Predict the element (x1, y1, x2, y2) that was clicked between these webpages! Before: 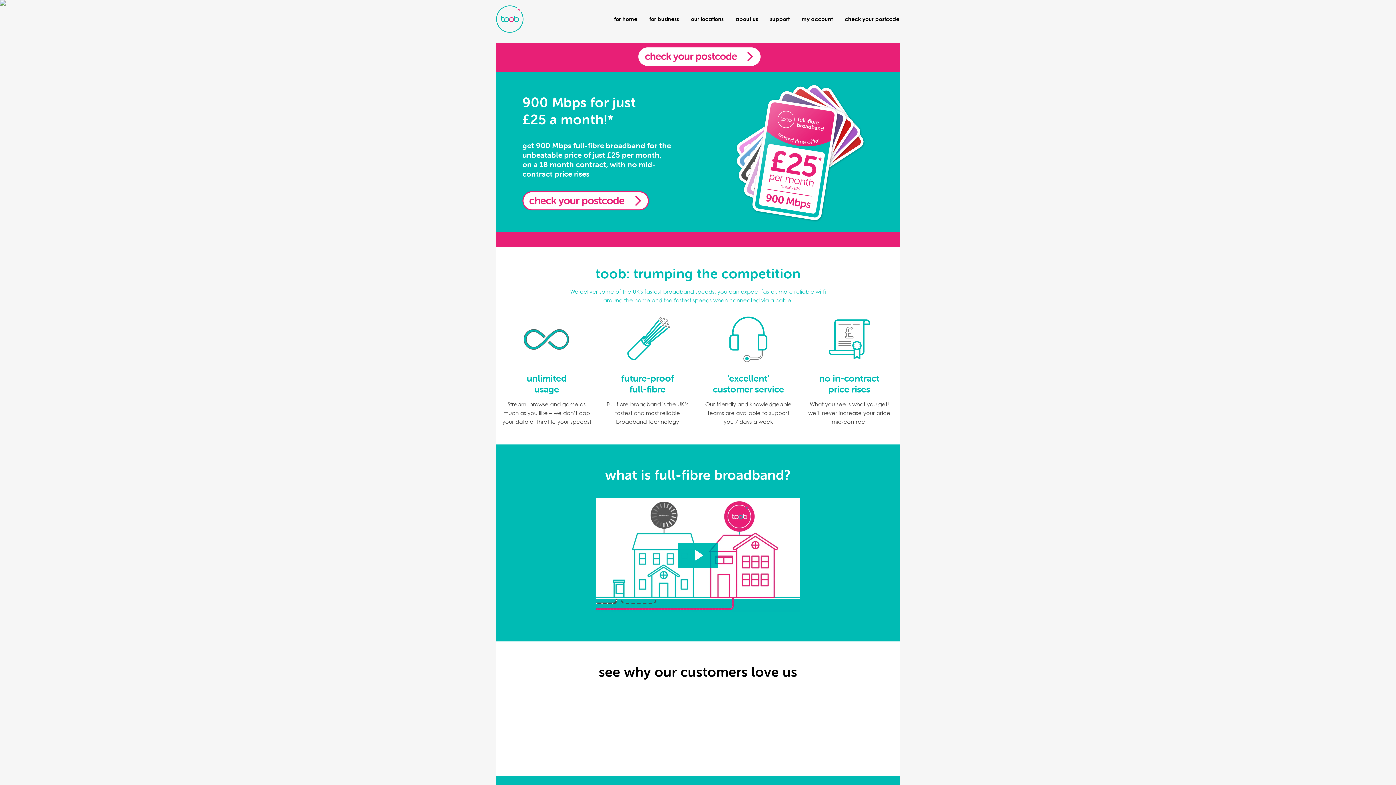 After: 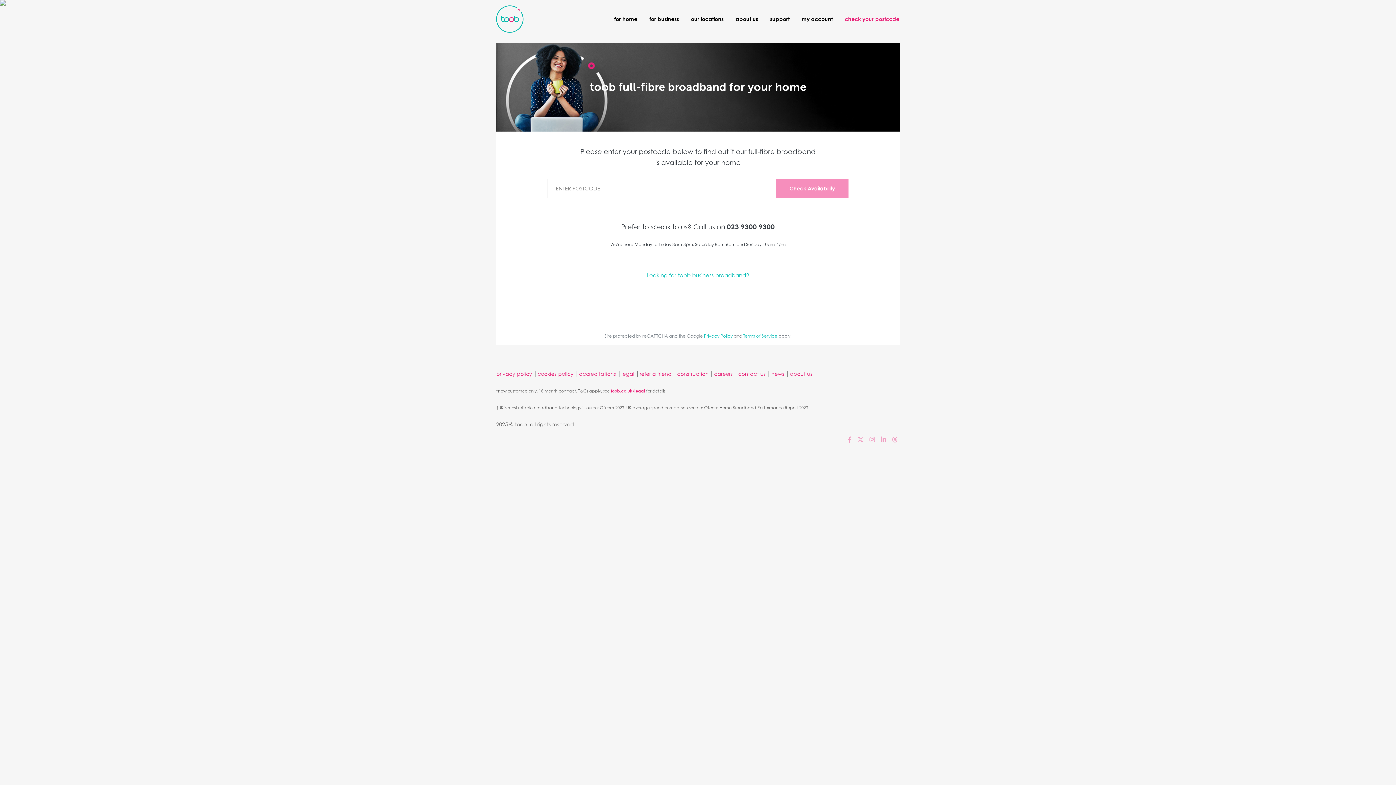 Action: bbox: (839, 12, 899, 25) label: check your postcode